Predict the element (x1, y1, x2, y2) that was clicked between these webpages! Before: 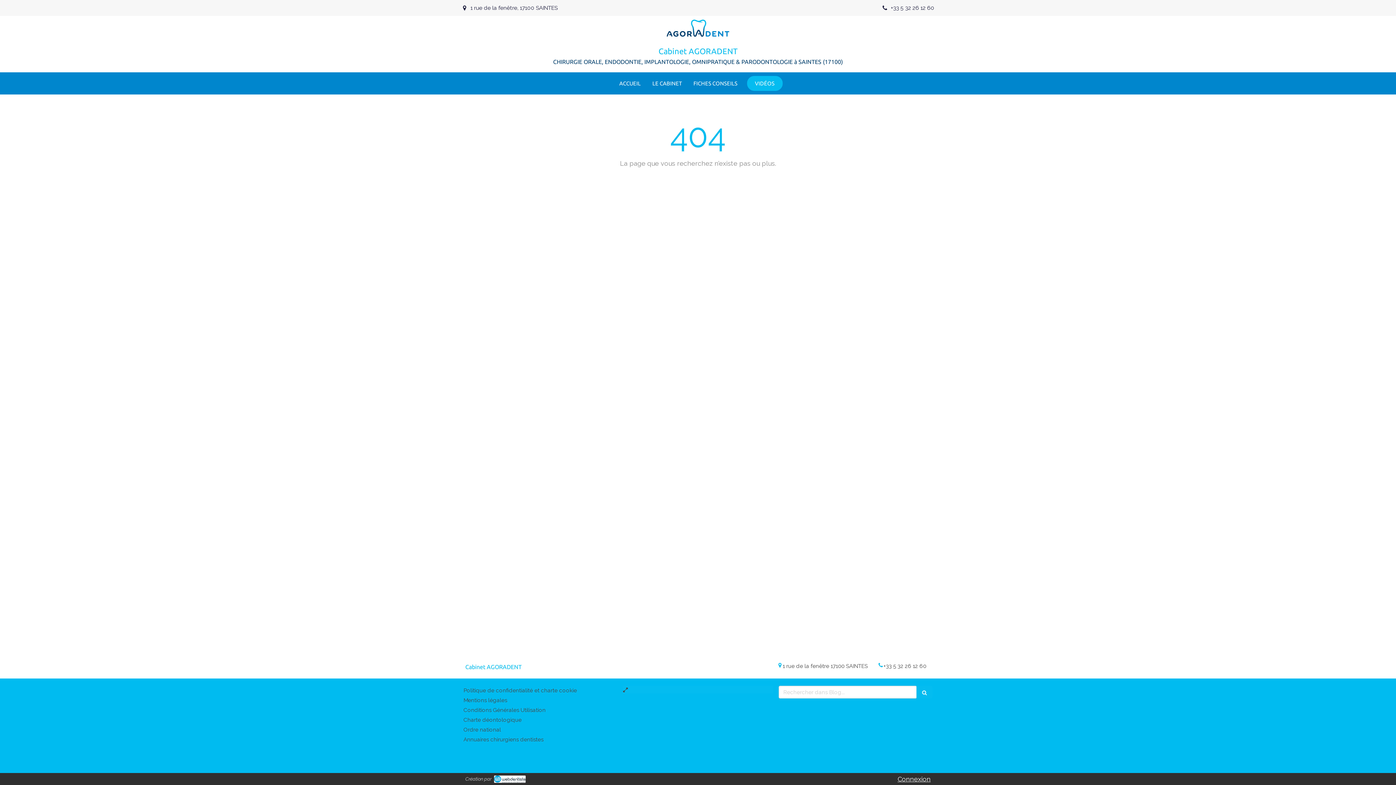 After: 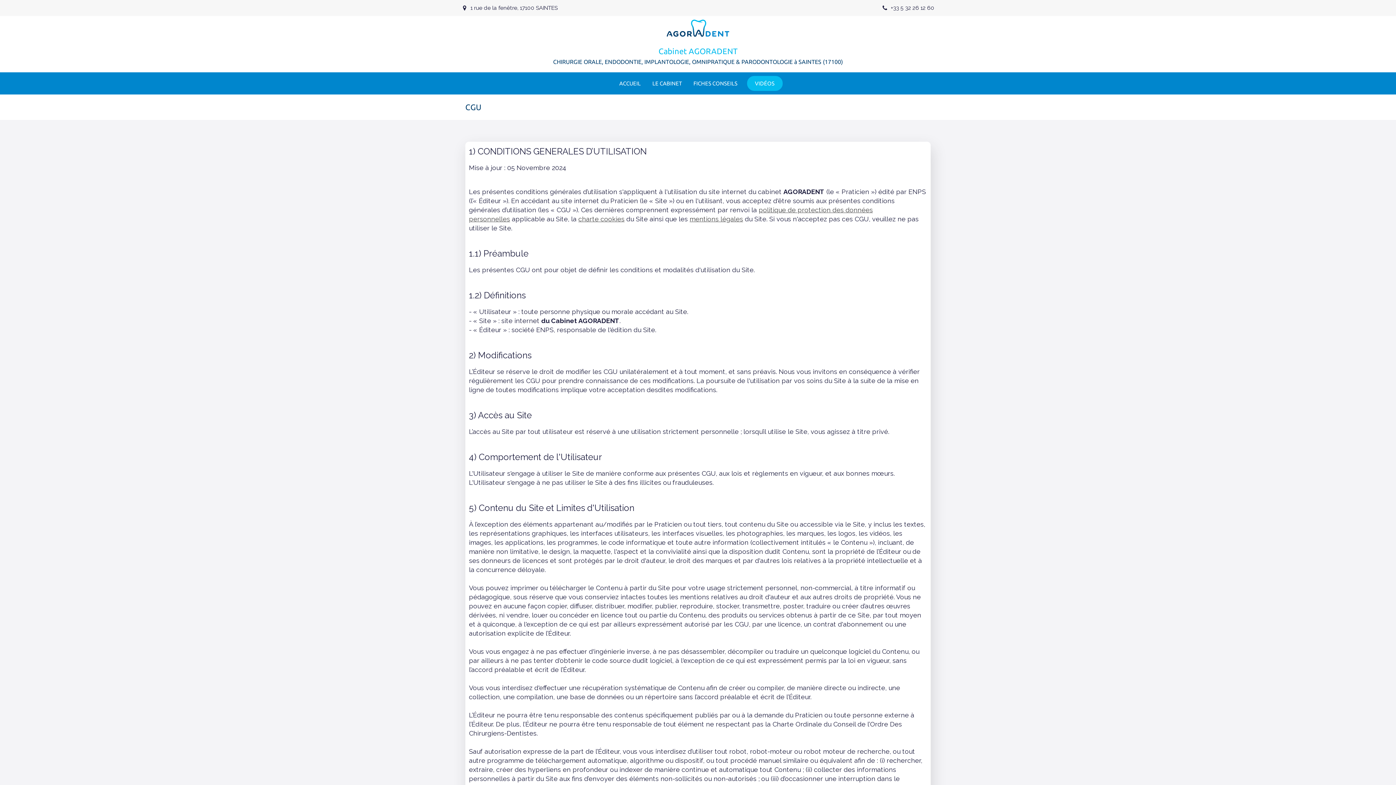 Action: bbox: (463, 707, 545, 713) label: Conditions Générales Utilisation